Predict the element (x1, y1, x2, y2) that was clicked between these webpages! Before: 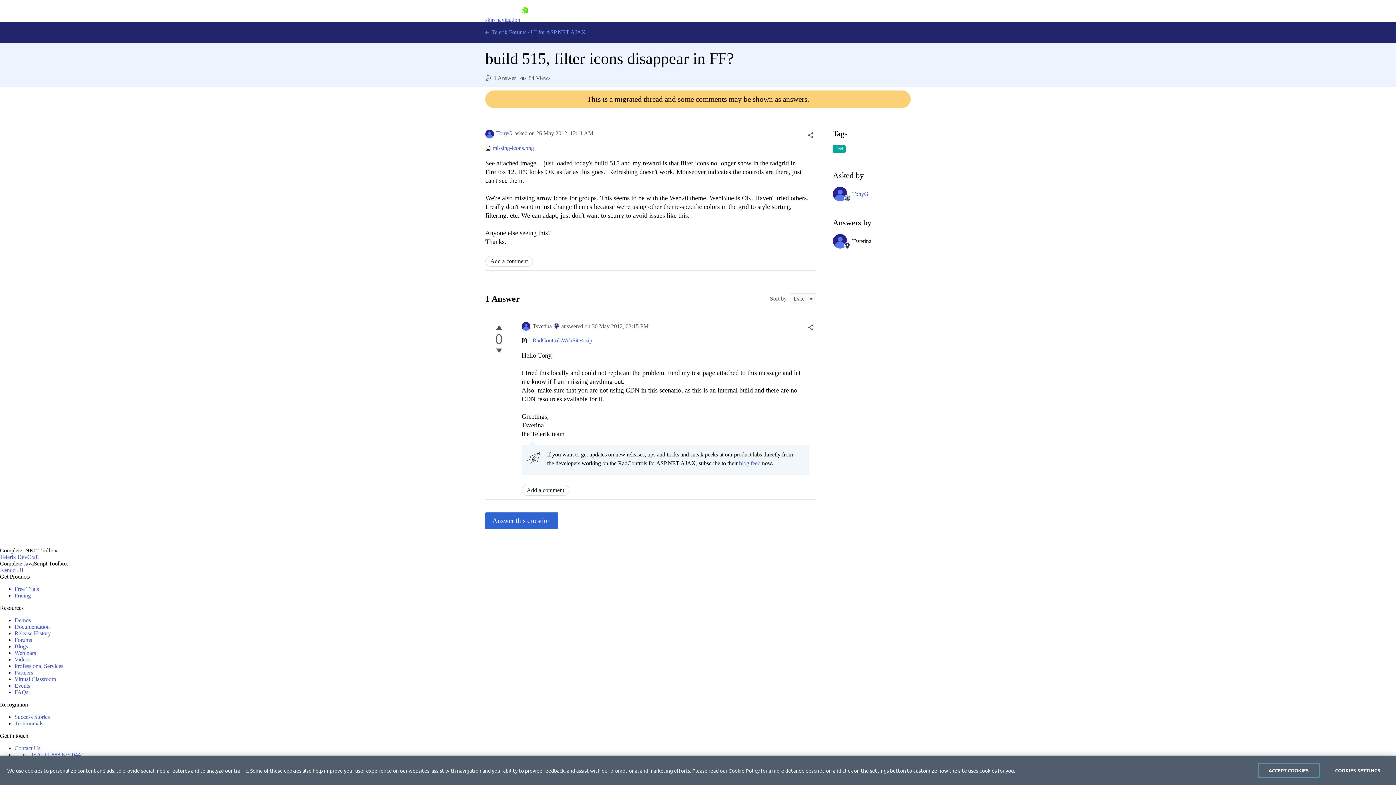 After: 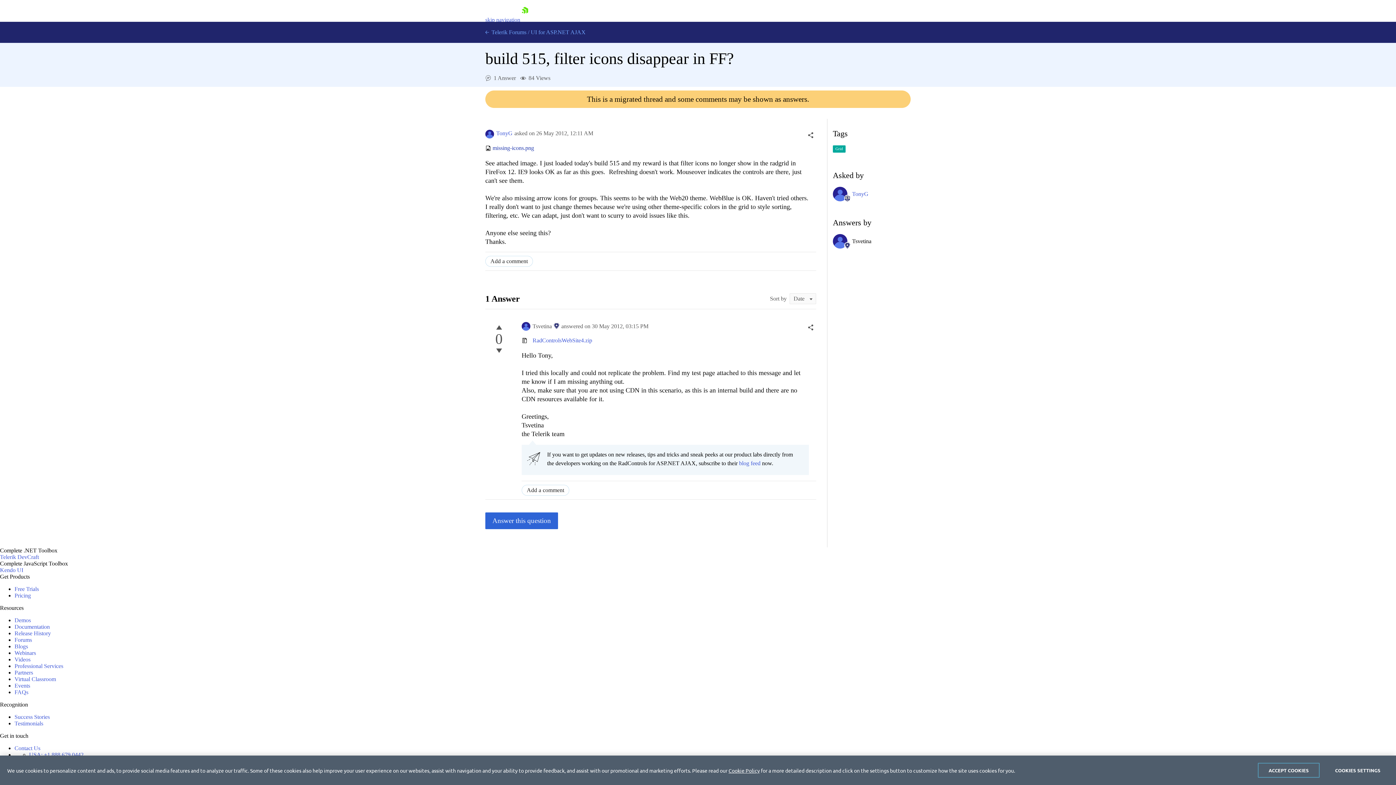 Action: bbox: (492, 144, 534, 151) label: missing-icons.png